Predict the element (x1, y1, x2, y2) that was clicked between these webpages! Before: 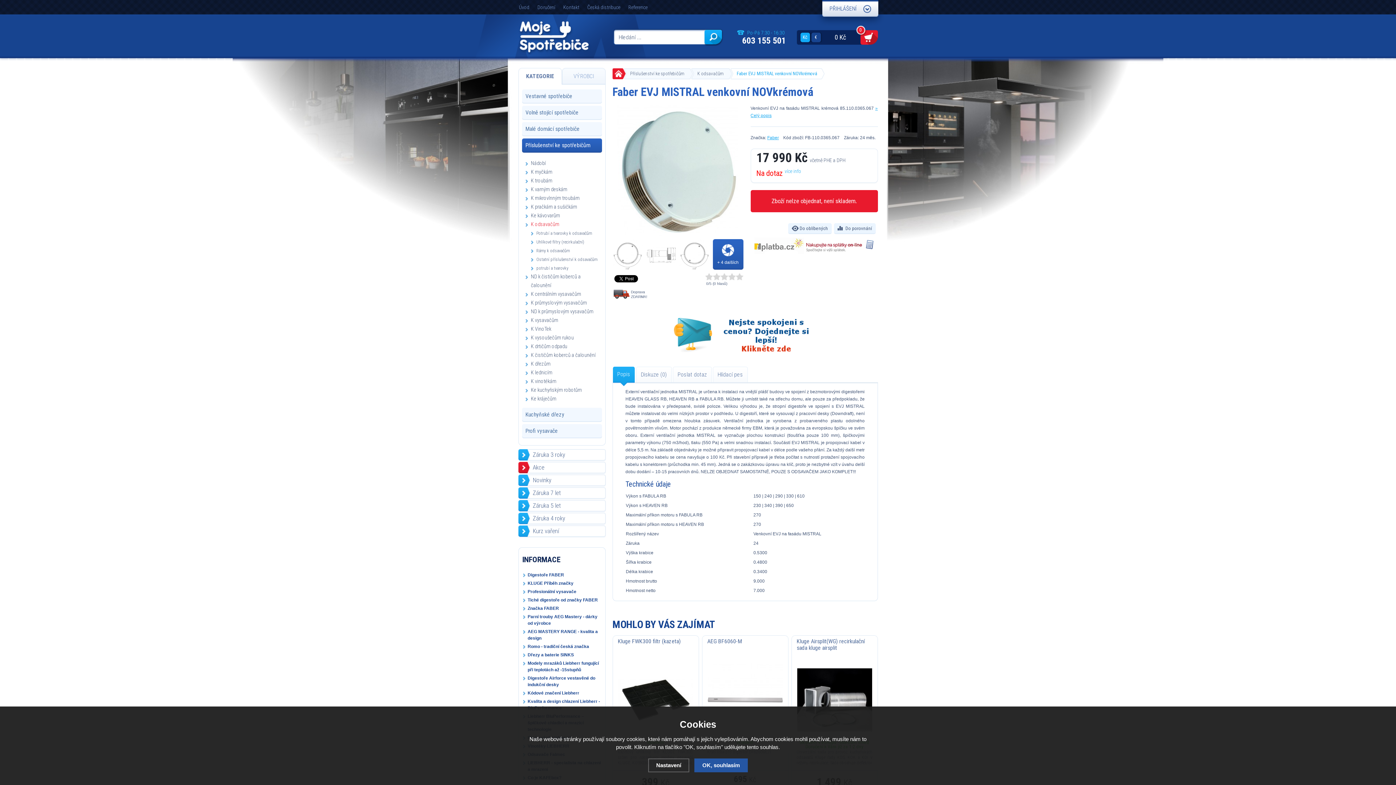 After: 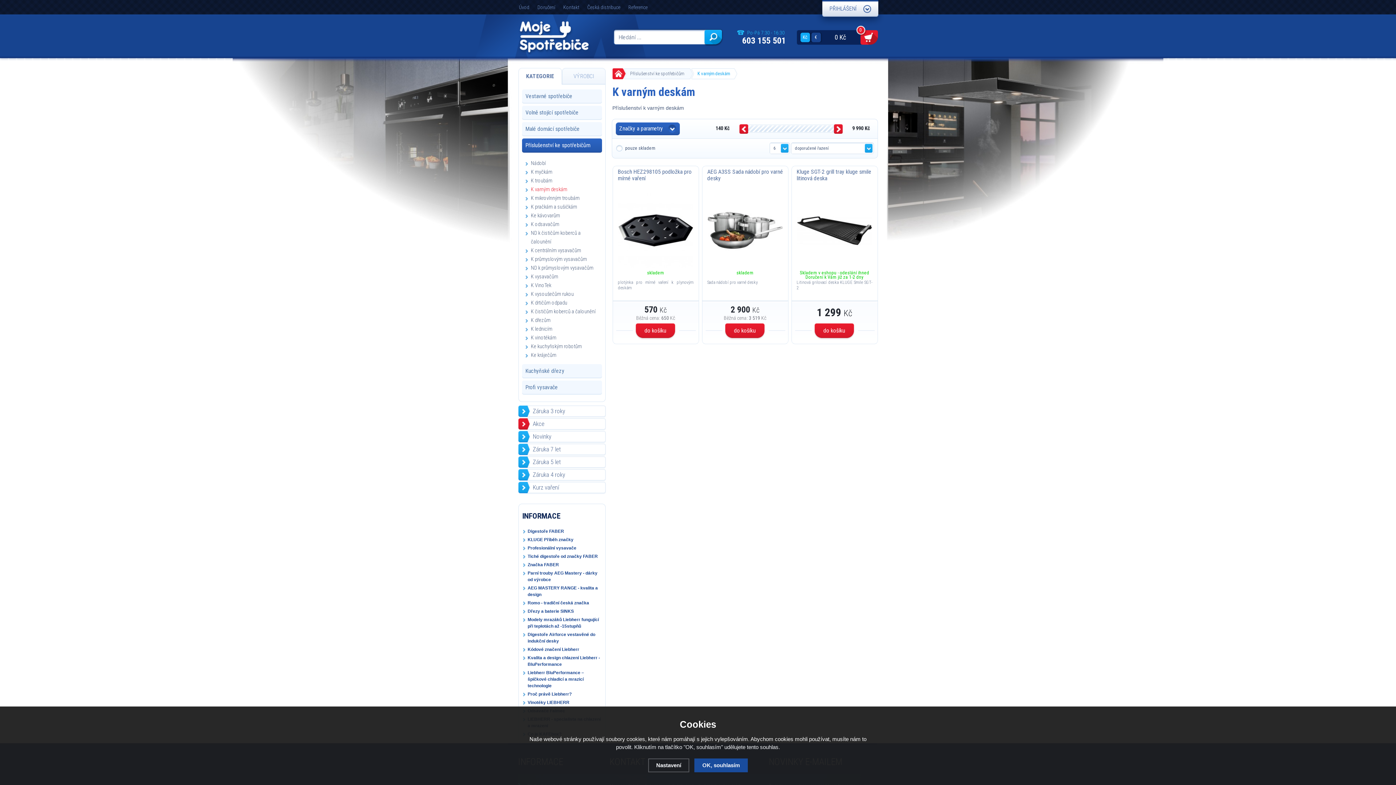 Action: label: K varným deskám bbox: (522, 185, 602, 194)